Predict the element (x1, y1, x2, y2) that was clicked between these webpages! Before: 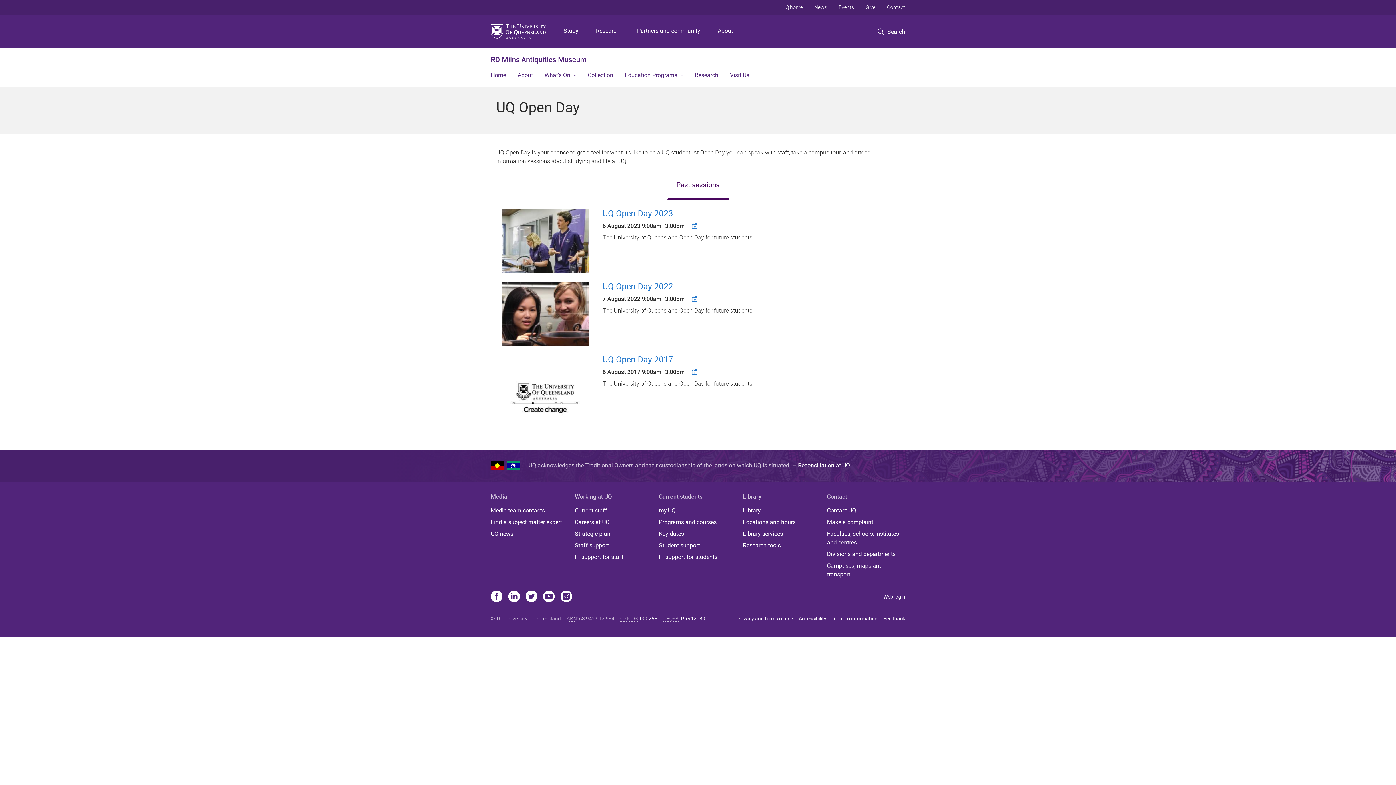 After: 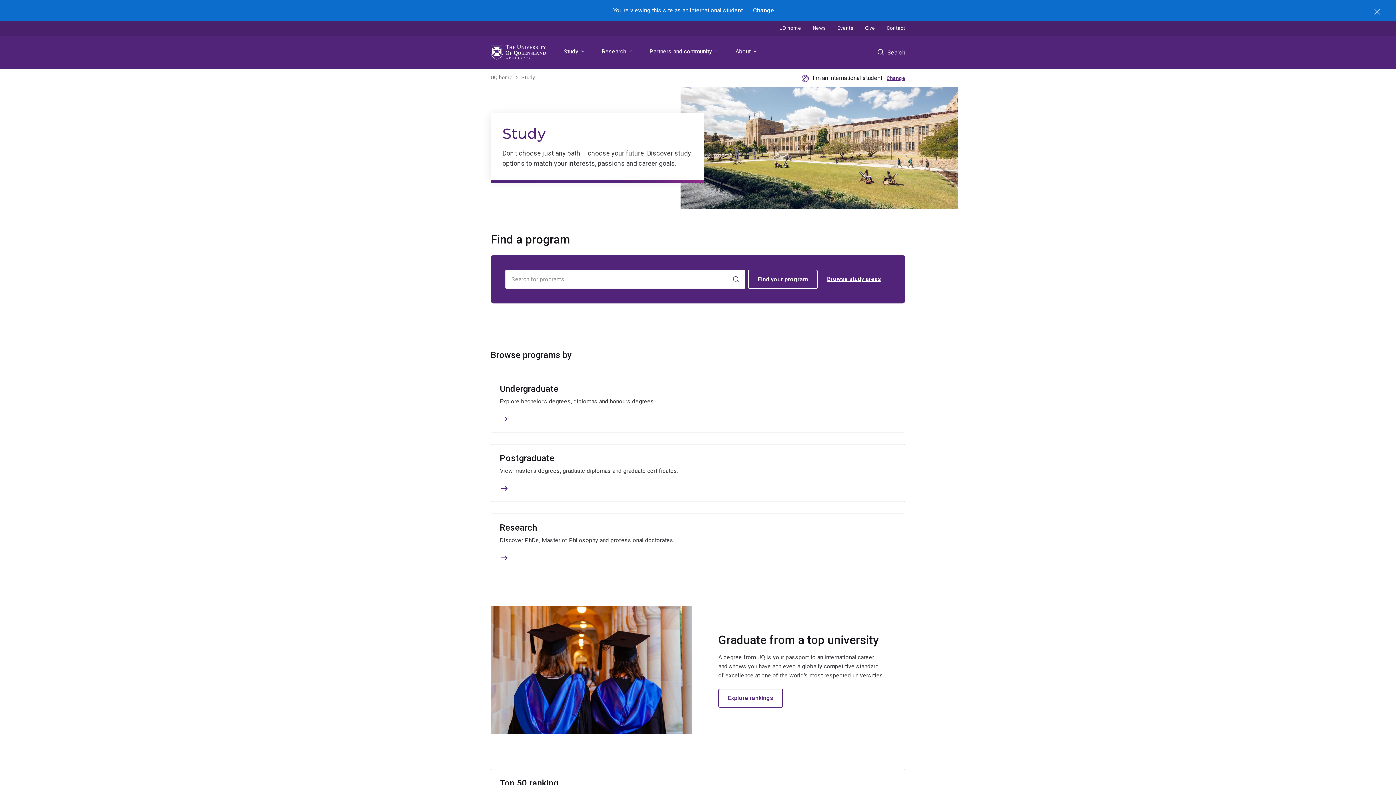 Action: bbox: (560, 14, 581, 48) label: Study